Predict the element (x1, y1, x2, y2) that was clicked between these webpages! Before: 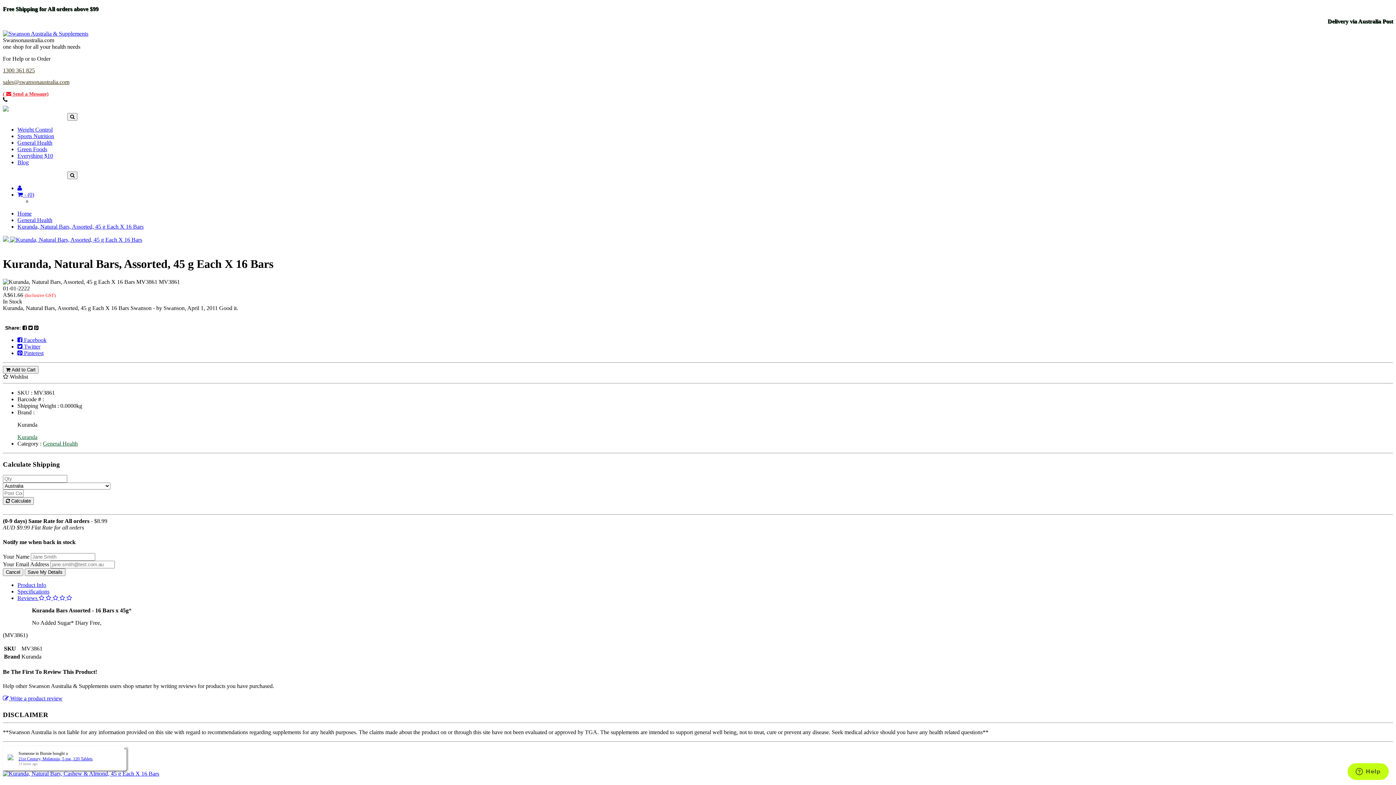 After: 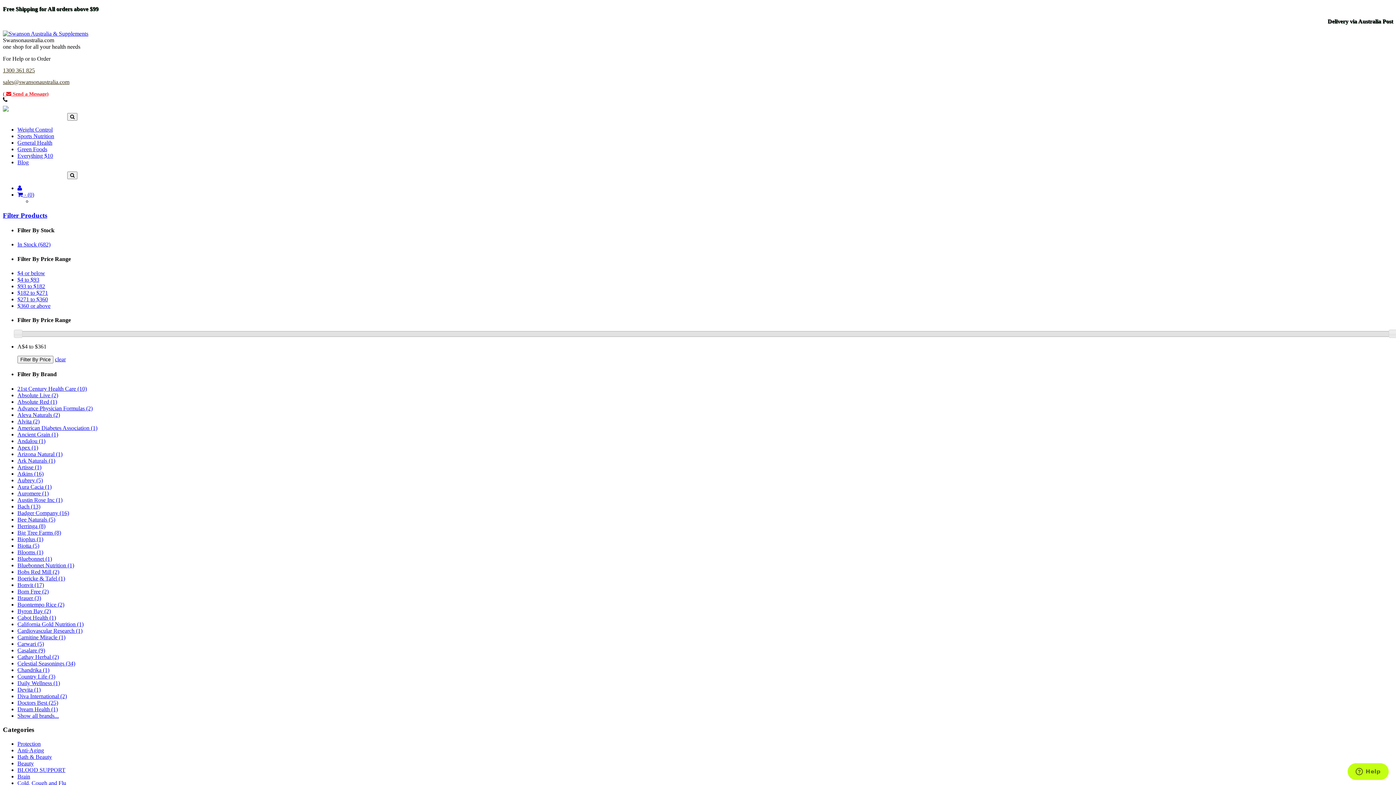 Action: bbox: (42, 440, 77, 446) label: General Health